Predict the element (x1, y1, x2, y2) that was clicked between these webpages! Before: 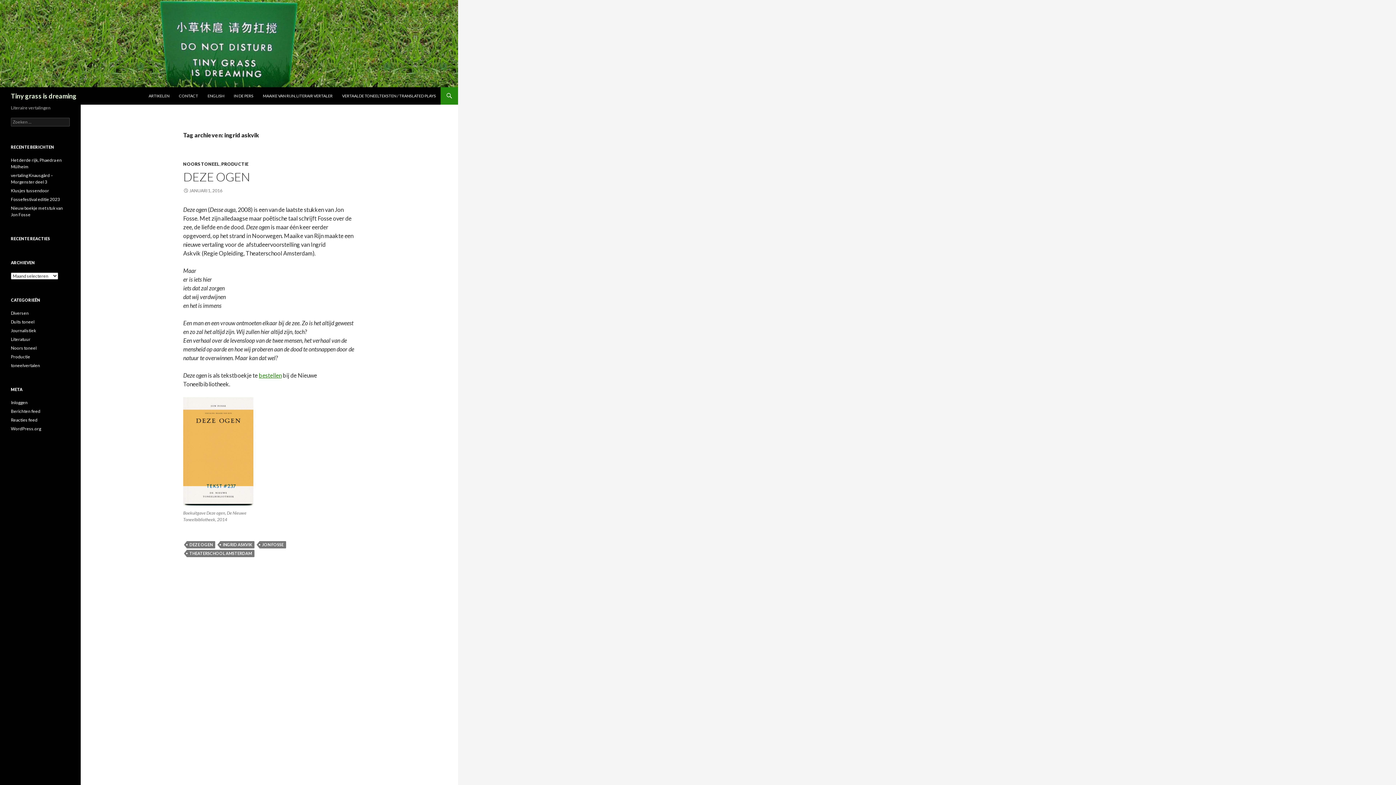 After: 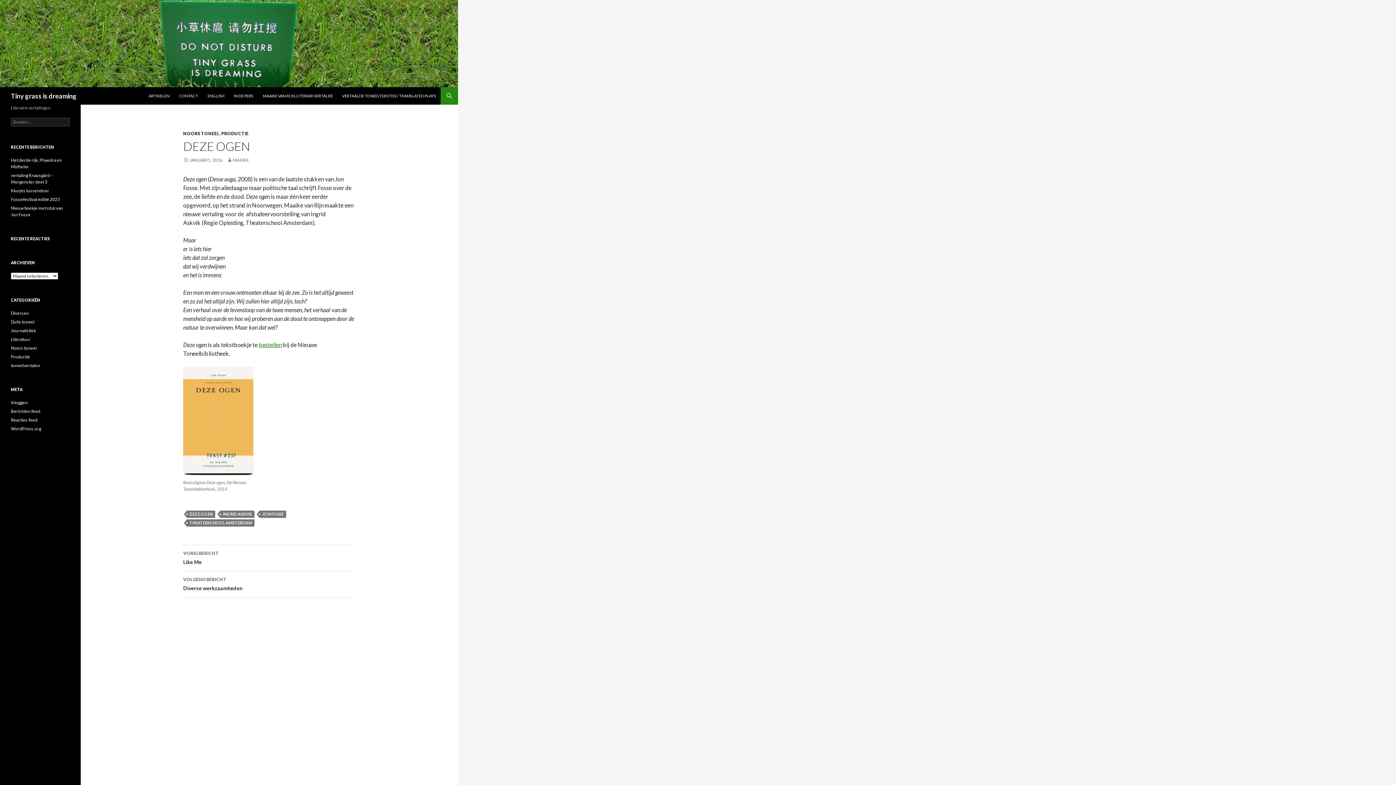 Action: label: DEZE OGEN bbox: (183, 169, 249, 184)